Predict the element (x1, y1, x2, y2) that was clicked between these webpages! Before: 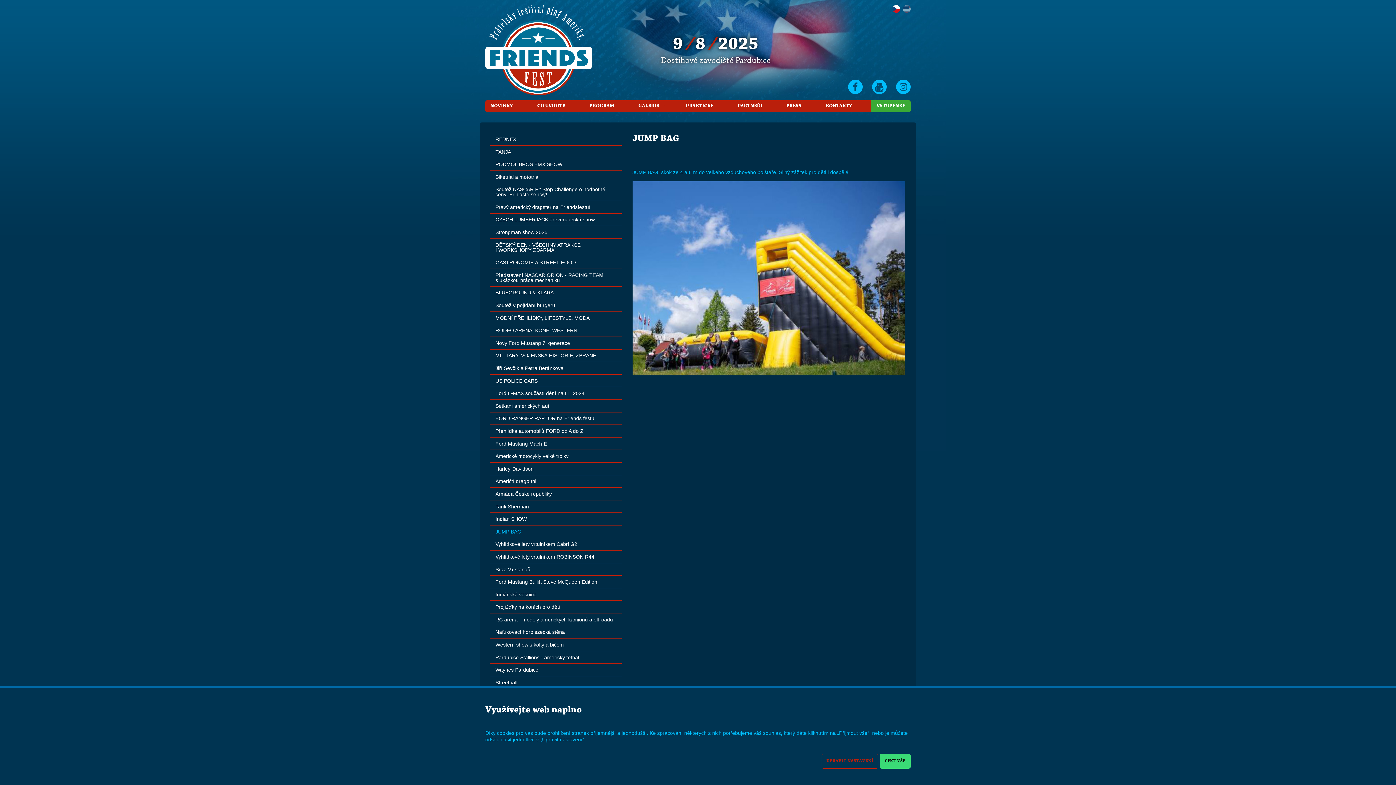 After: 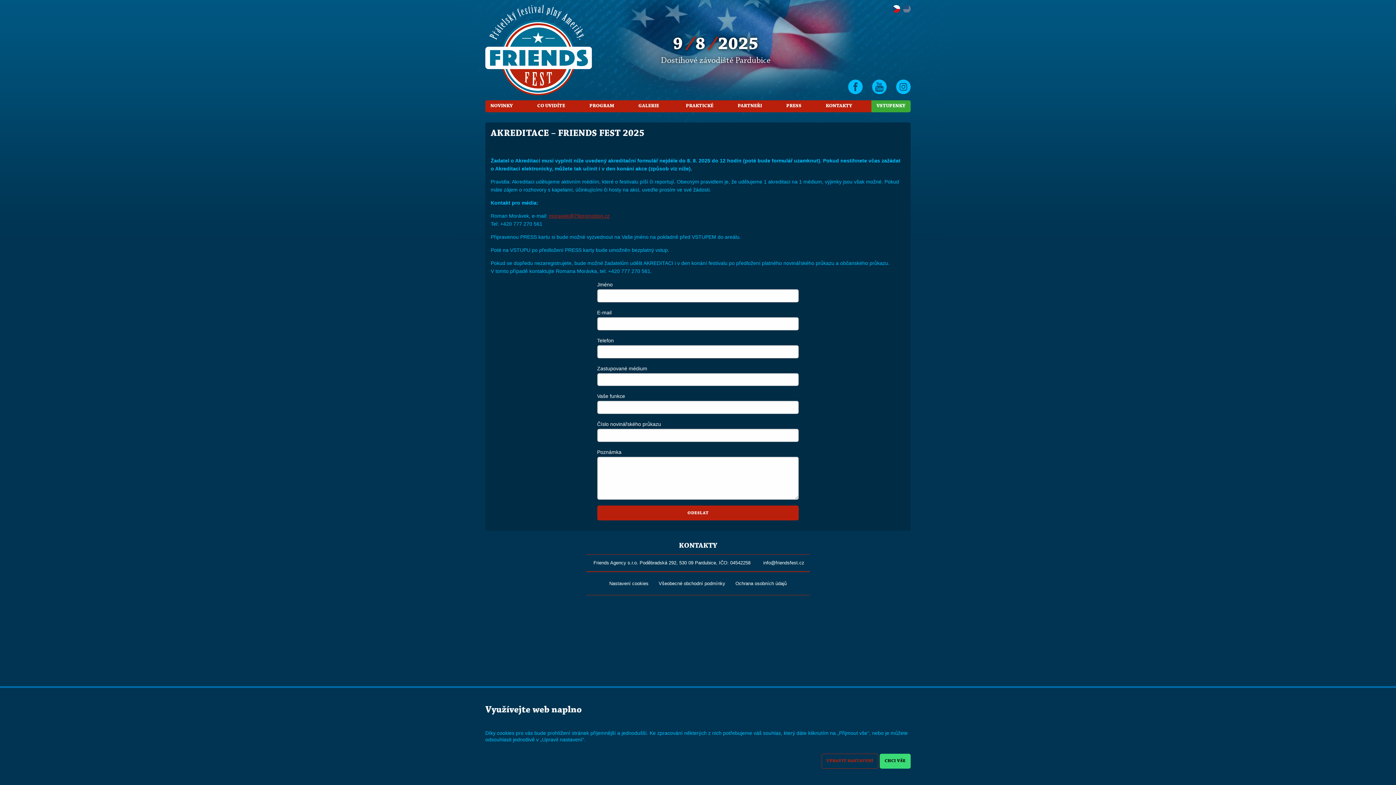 Action: label: PRESS bbox: (781, 100, 806, 112)